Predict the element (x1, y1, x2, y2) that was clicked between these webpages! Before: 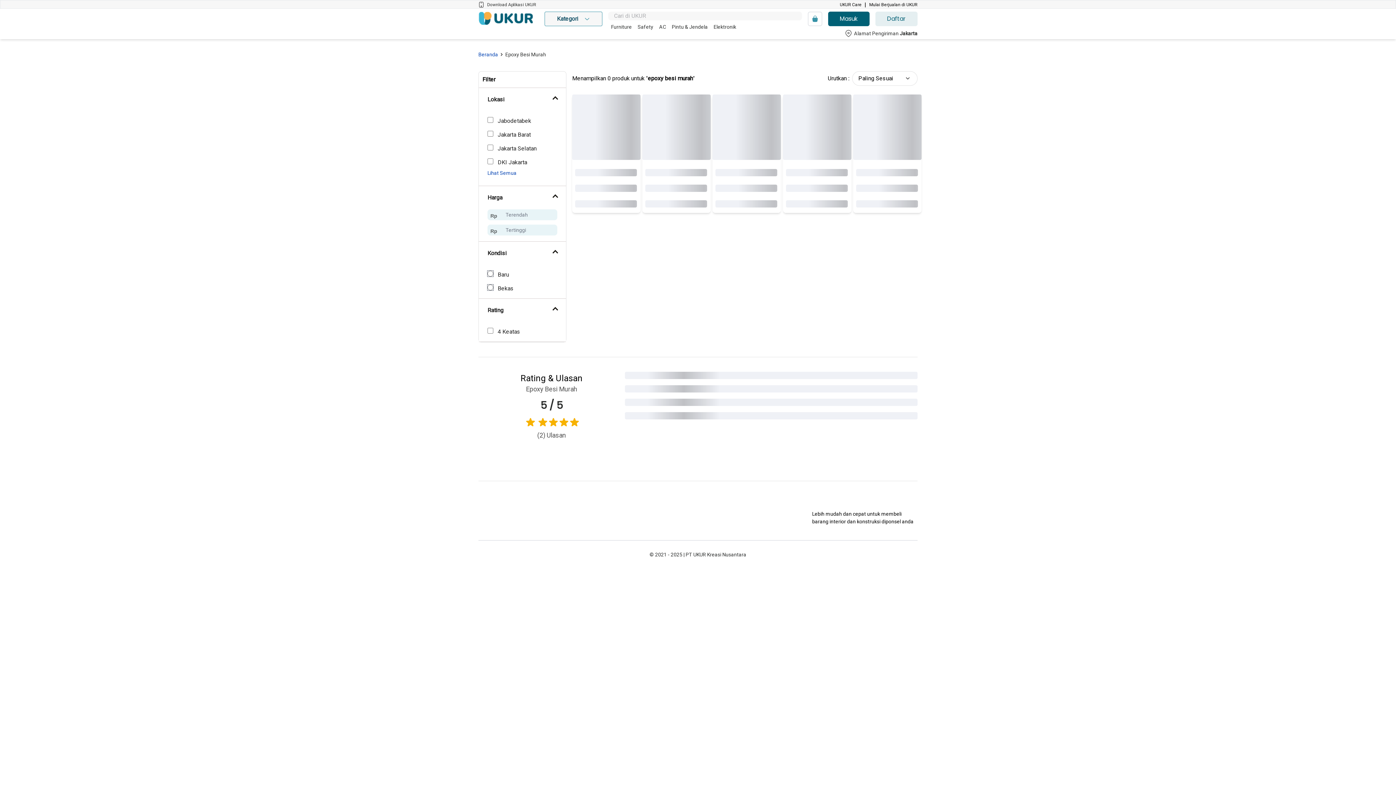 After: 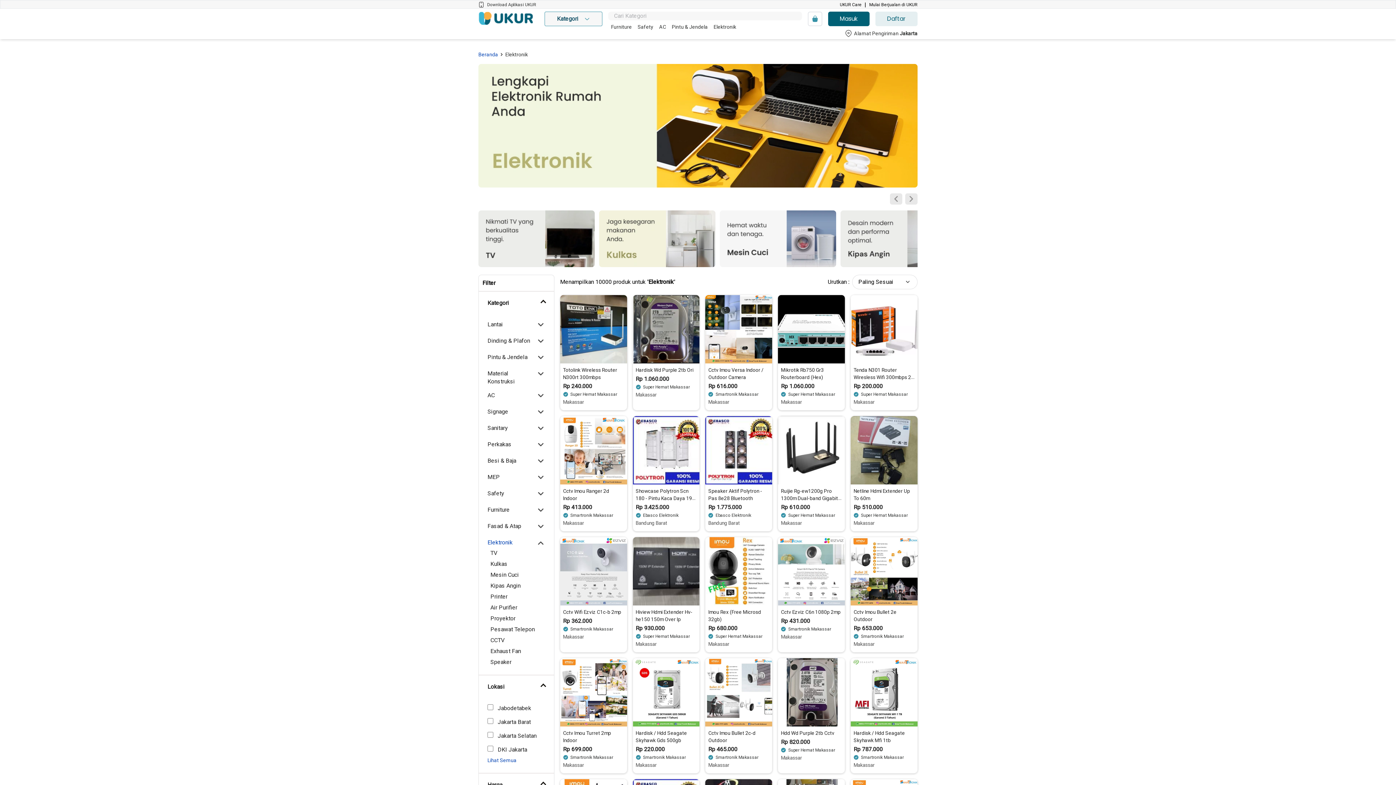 Action: label: Elektronik bbox: (710, 23, 736, 30)